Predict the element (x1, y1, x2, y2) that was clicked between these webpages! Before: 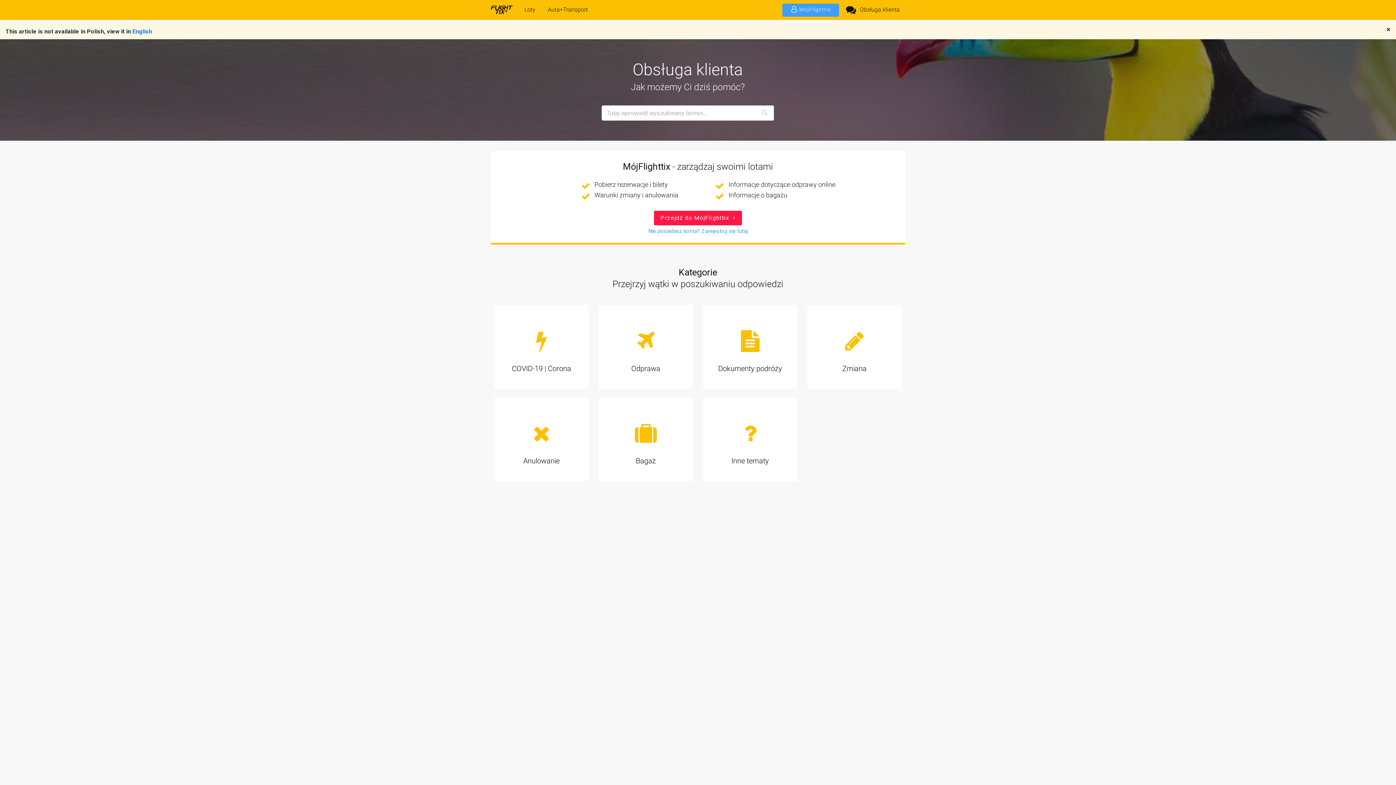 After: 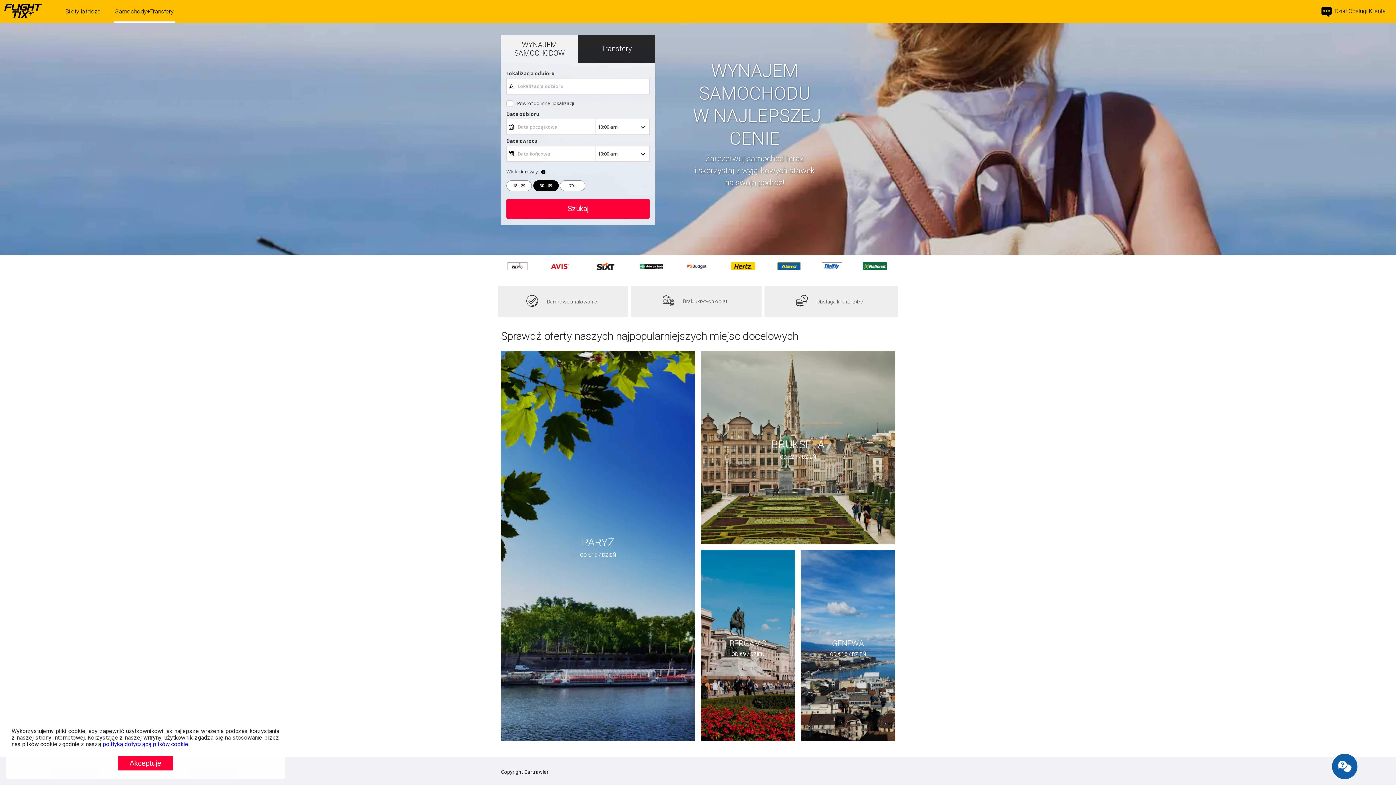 Action: label: Auta+Transport bbox: (546, 0, 587, 20)